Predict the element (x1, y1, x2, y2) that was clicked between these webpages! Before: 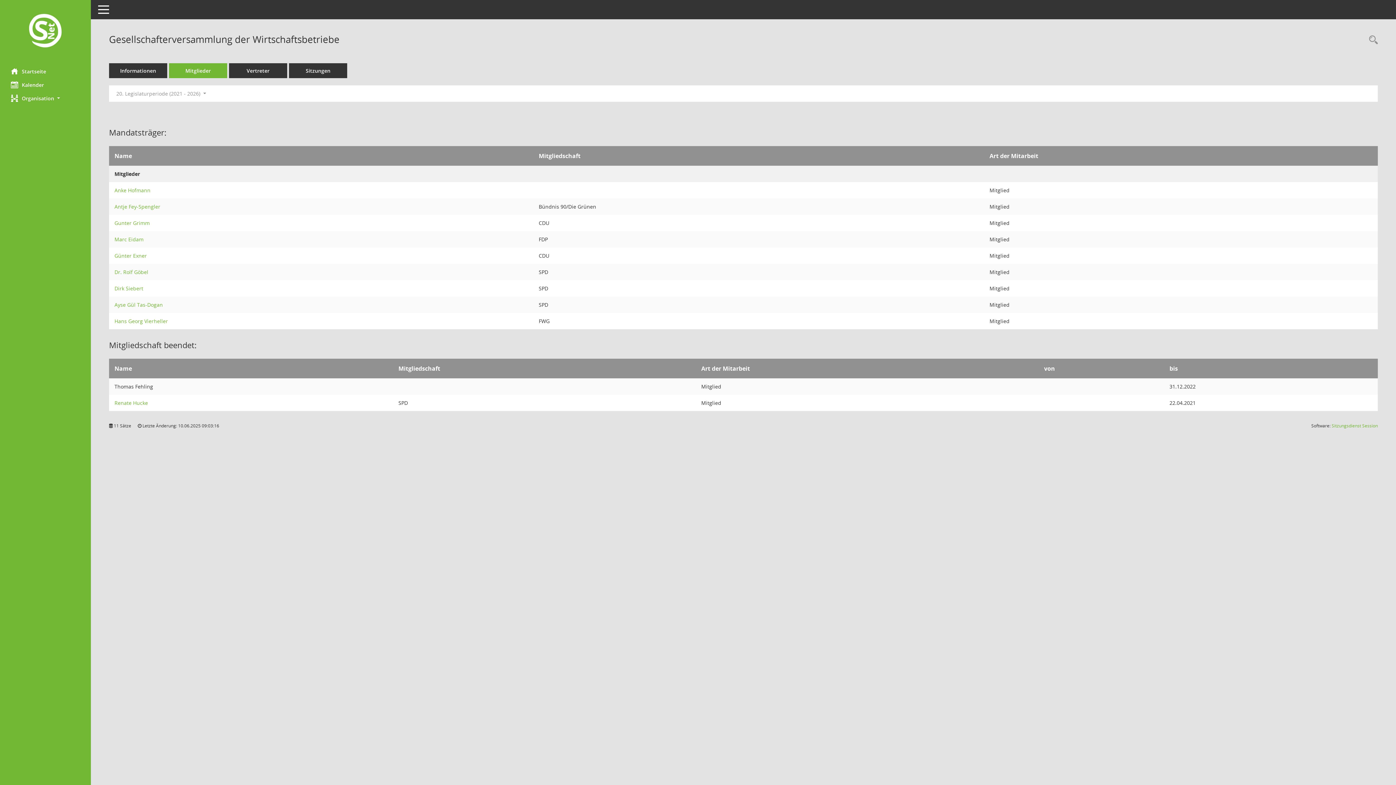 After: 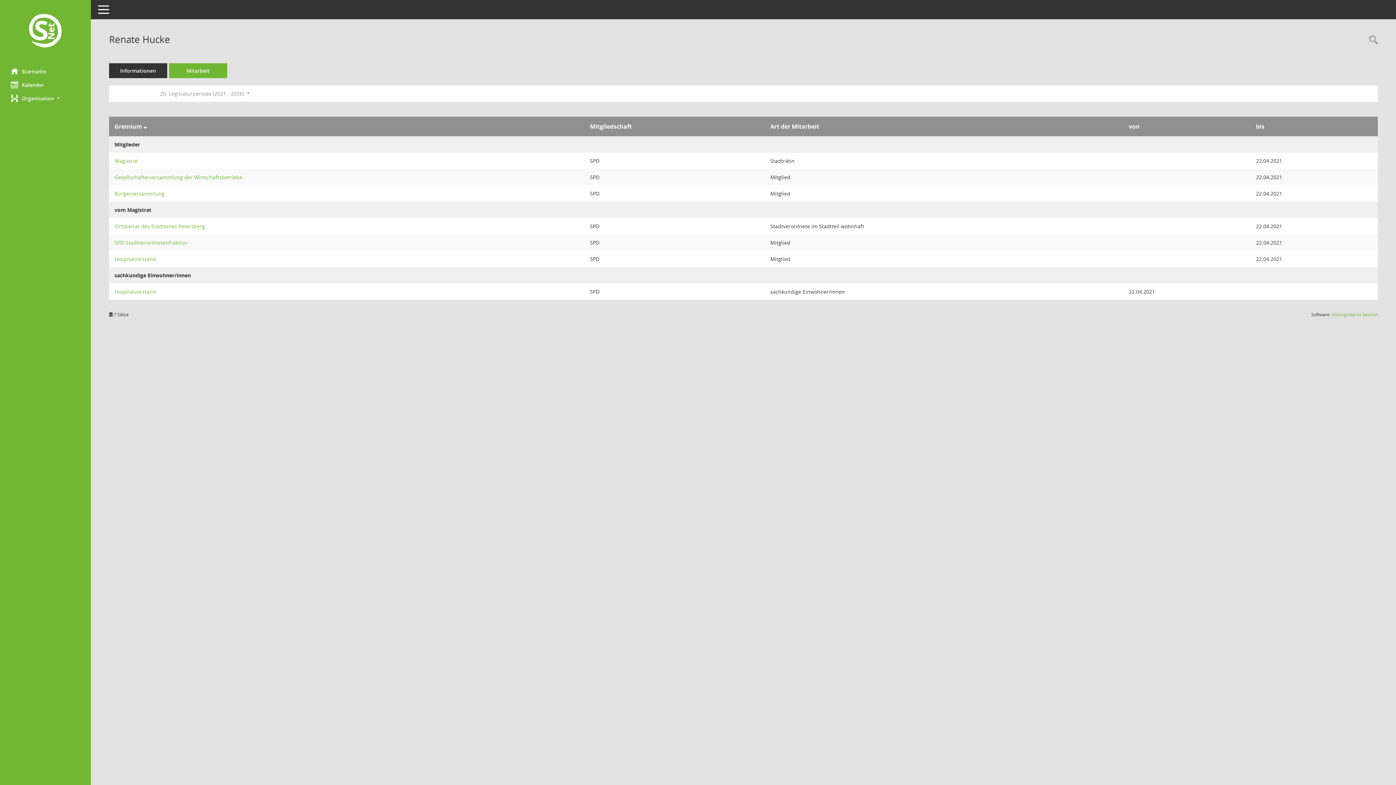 Action: bbox: (114, 399, 148, 406) label: Details anzeigen: Renate Hucke